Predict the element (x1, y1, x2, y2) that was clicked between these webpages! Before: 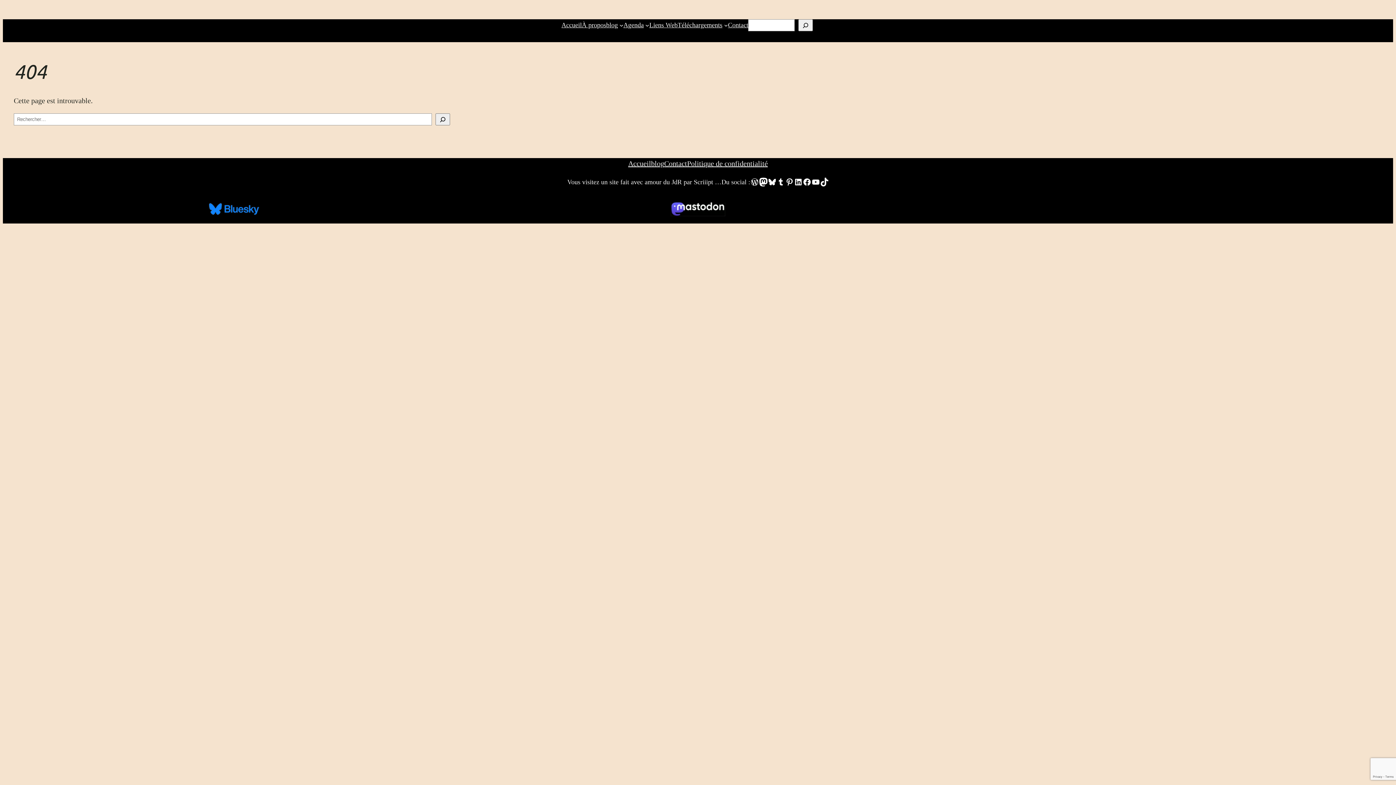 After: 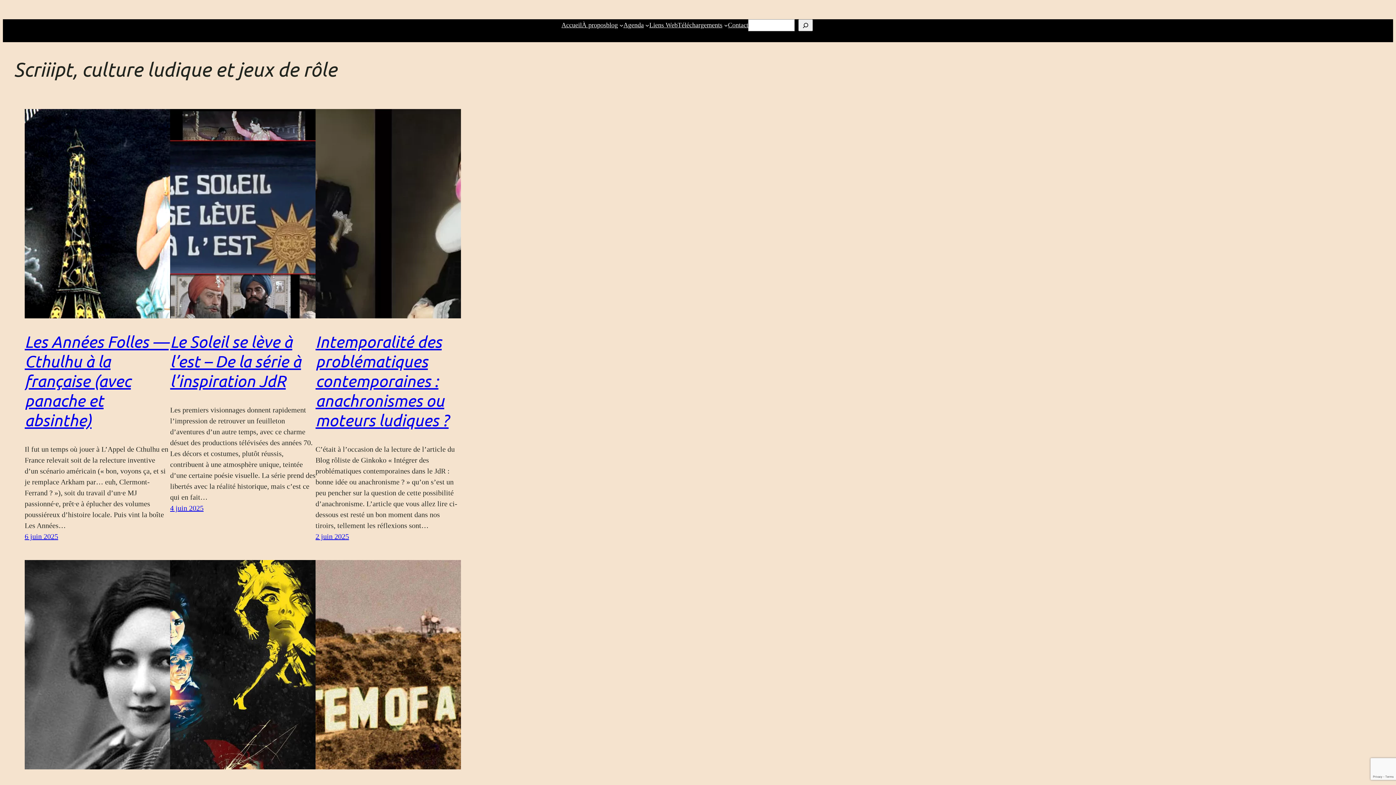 Action: bbox: (651, 158, 664, 169) label: blog